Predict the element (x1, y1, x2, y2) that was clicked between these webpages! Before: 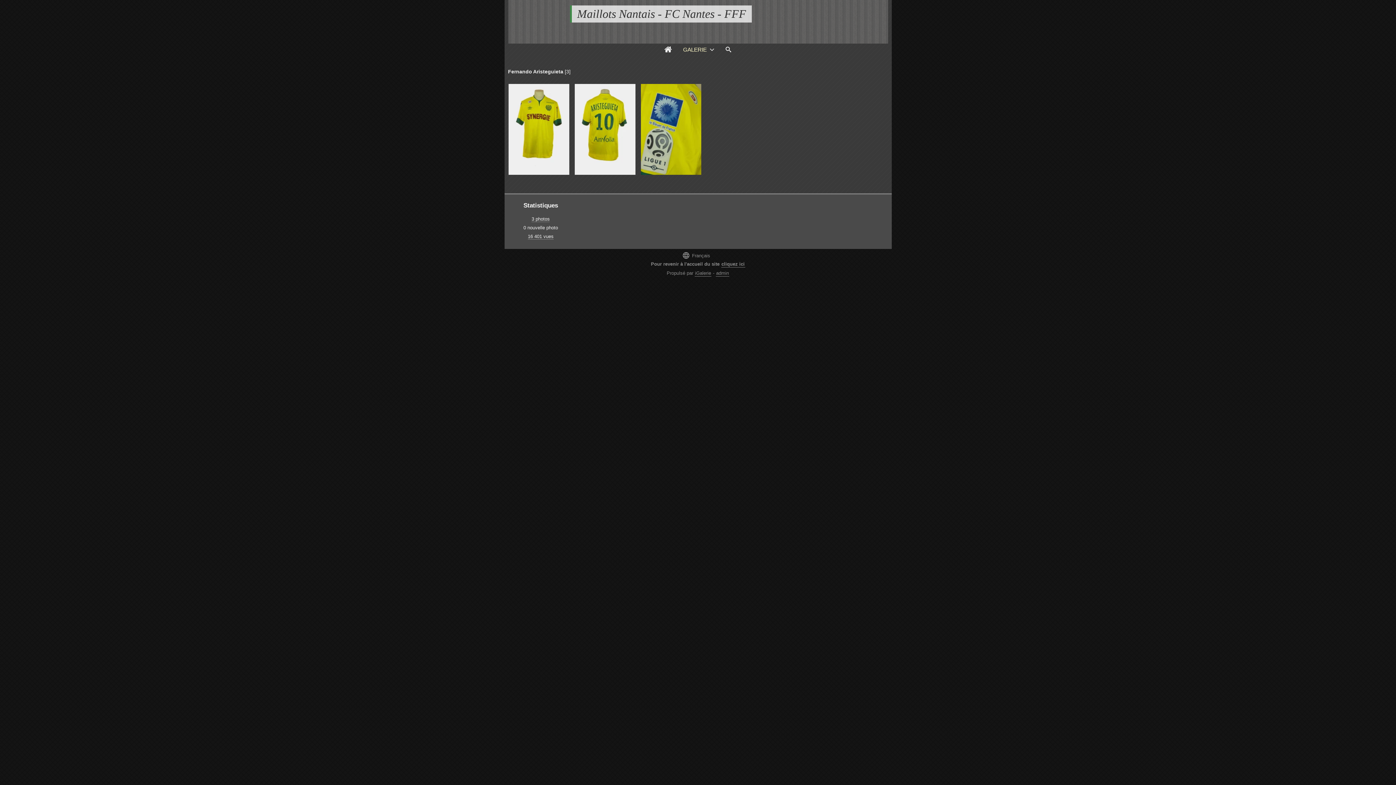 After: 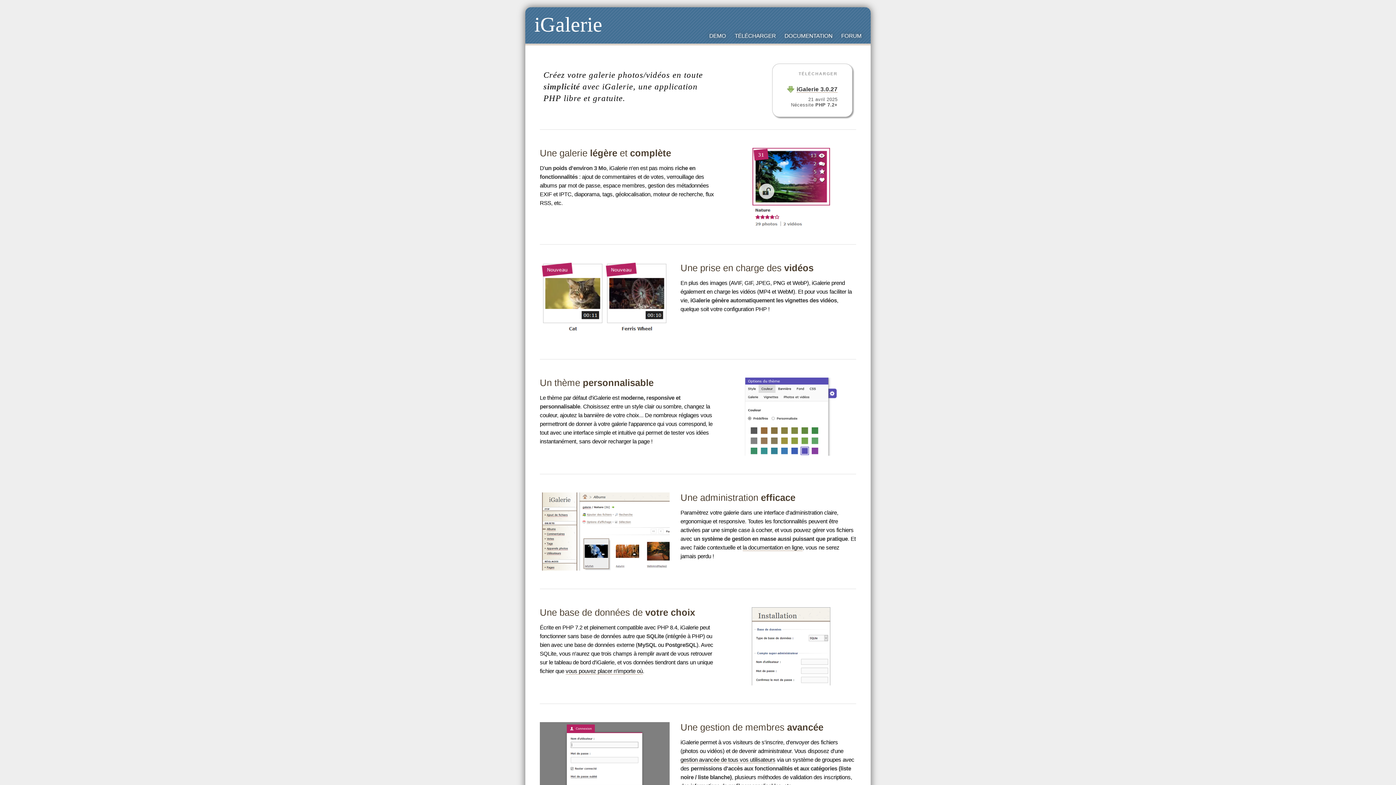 Action: bbox: (694, 270, 711, 276) label: iGalerie